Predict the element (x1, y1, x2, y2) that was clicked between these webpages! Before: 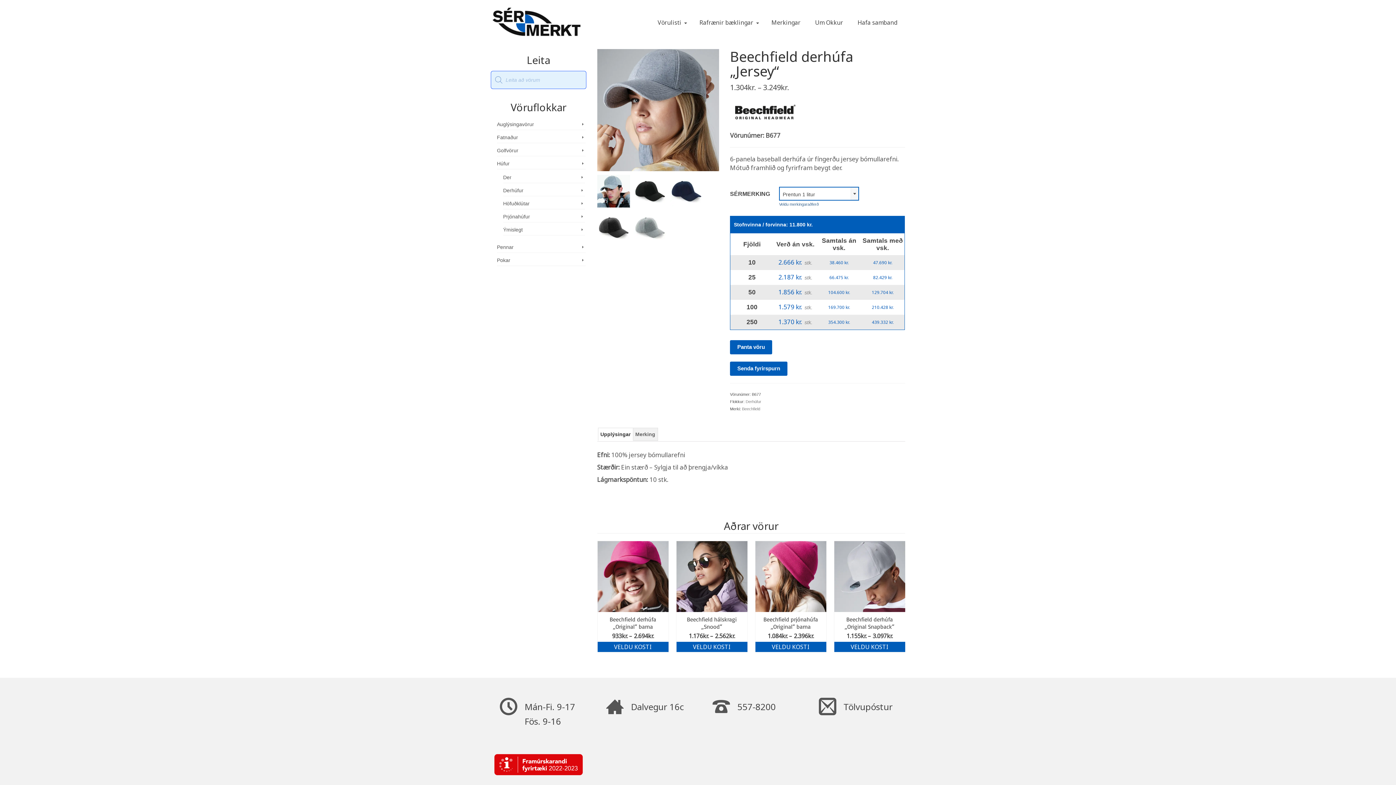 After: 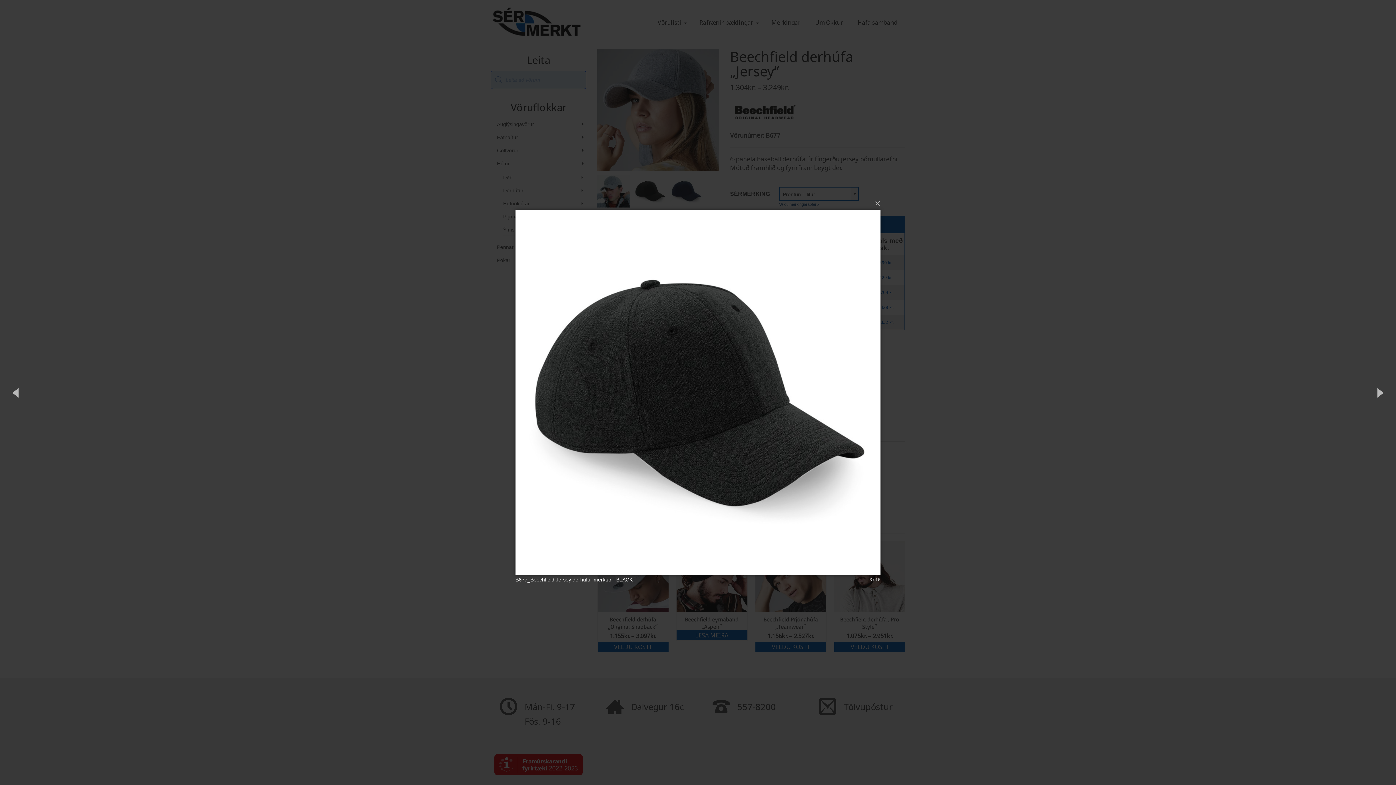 Action: bbox: (633, 187, 666, 193)